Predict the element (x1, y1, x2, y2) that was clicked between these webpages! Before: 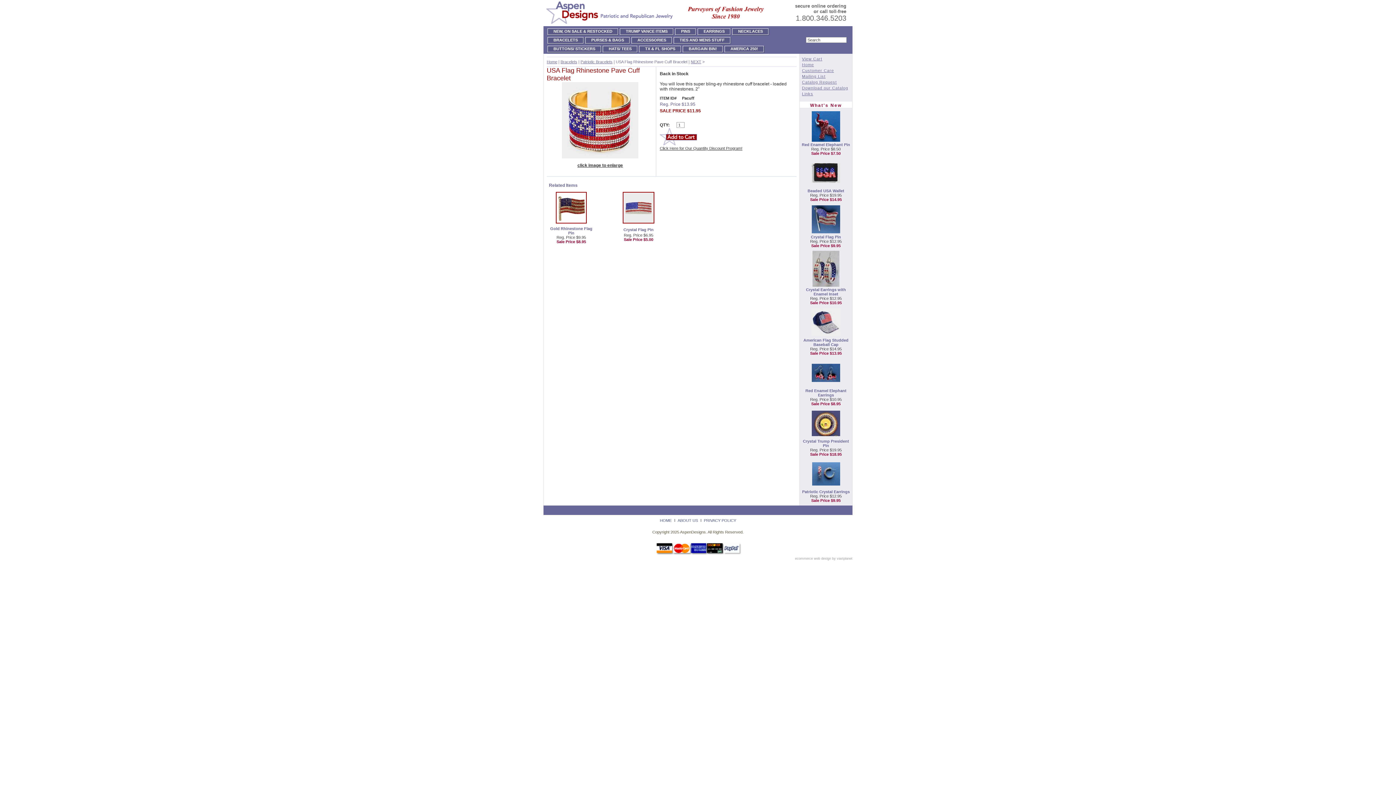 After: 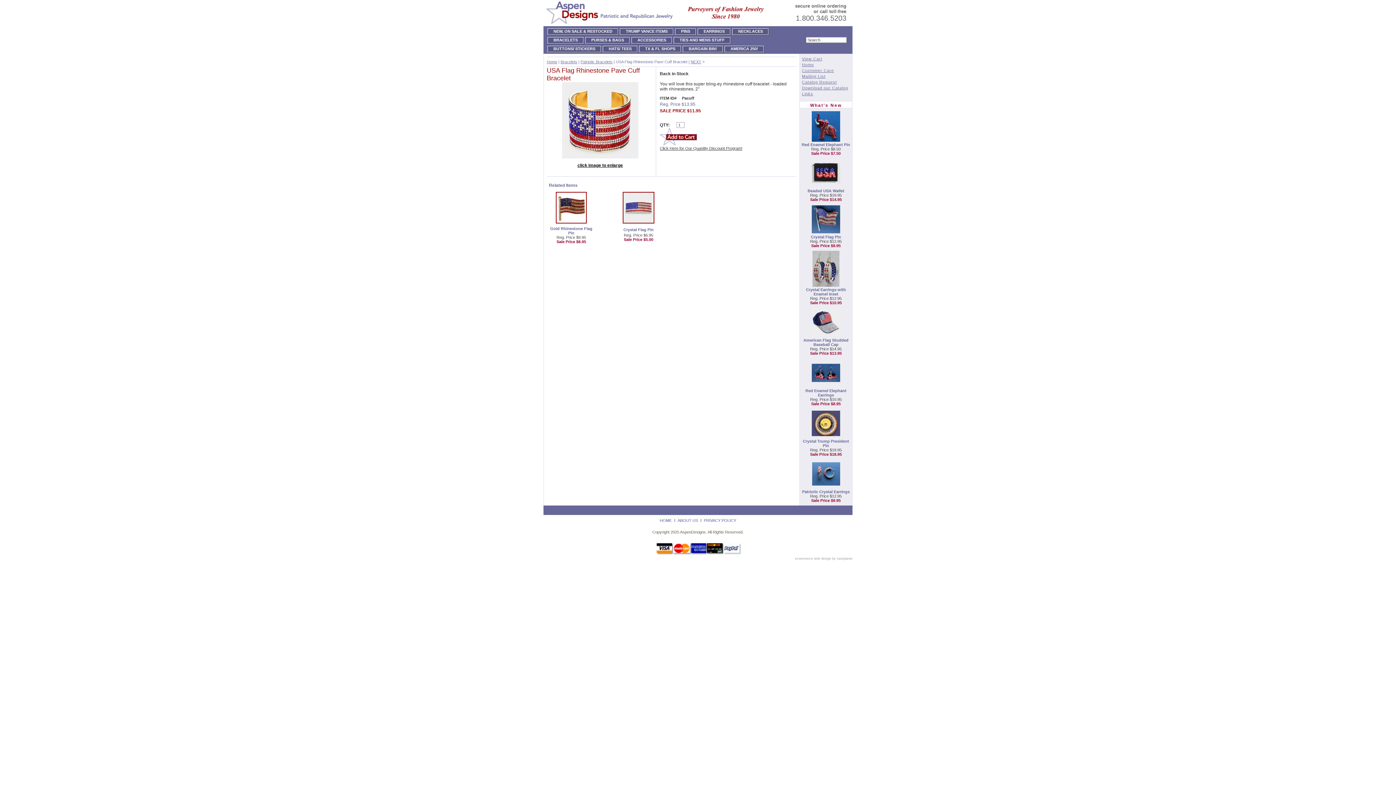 Action: label: click image to enlarge bbox: (577, 163, 623, 167)